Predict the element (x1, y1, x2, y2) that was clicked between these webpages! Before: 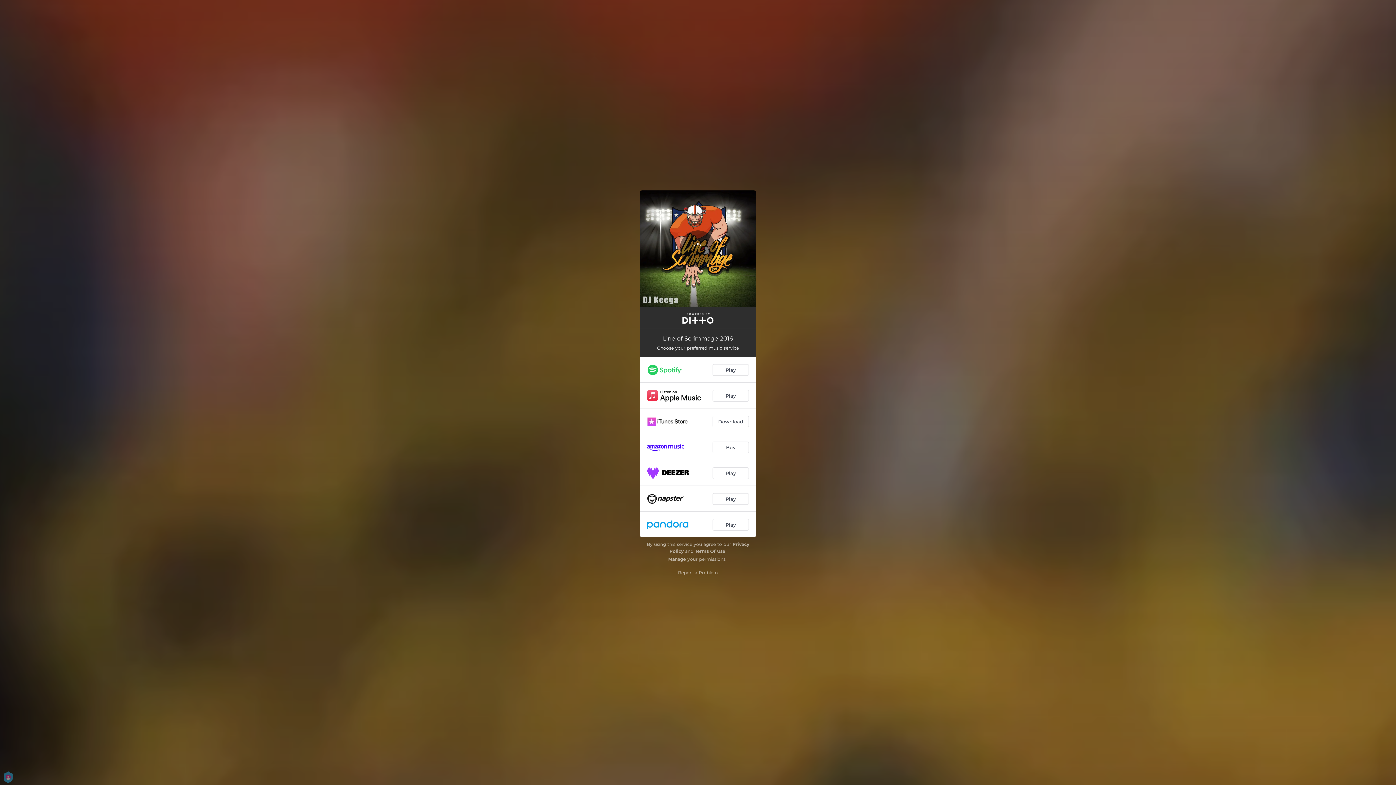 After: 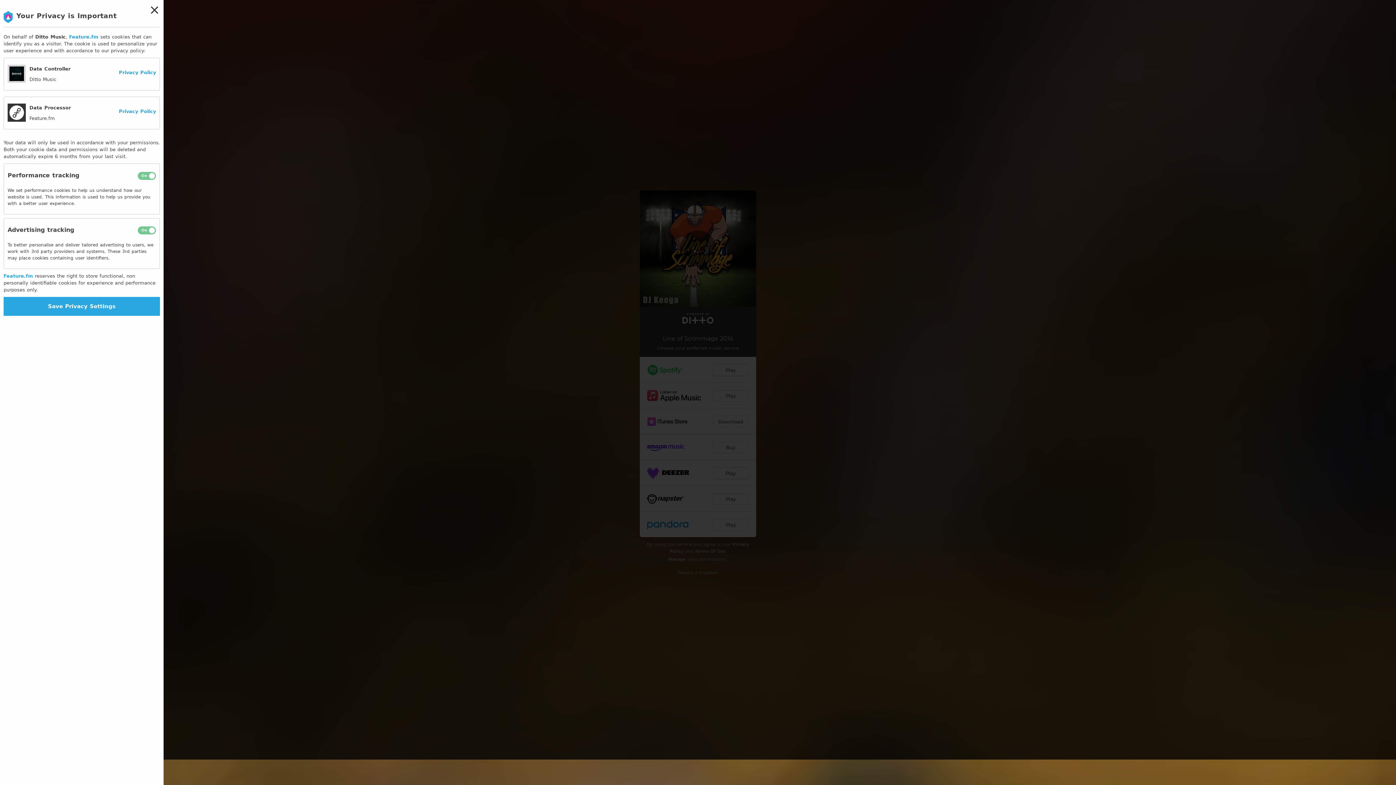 Action: bbox: (668, 556, 686, 562) label: Manage